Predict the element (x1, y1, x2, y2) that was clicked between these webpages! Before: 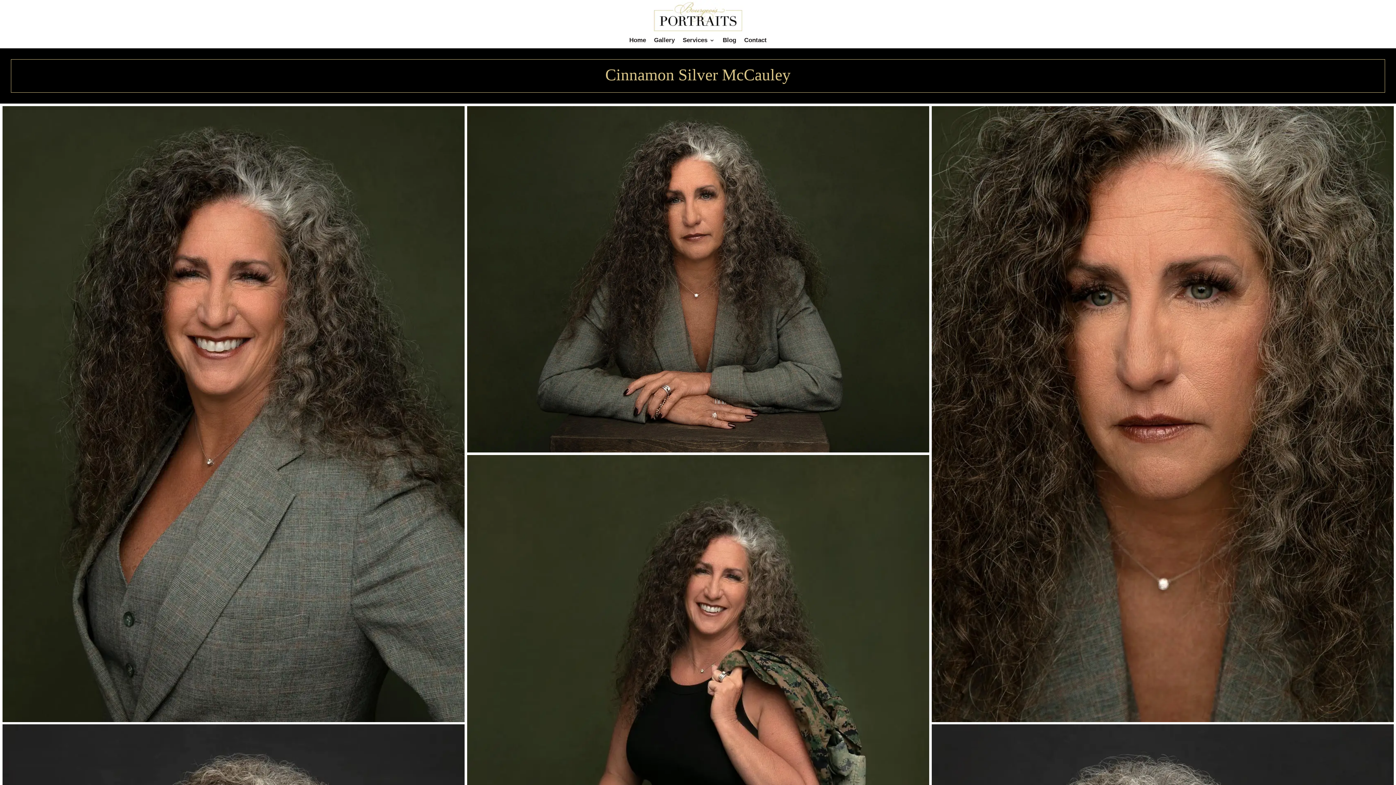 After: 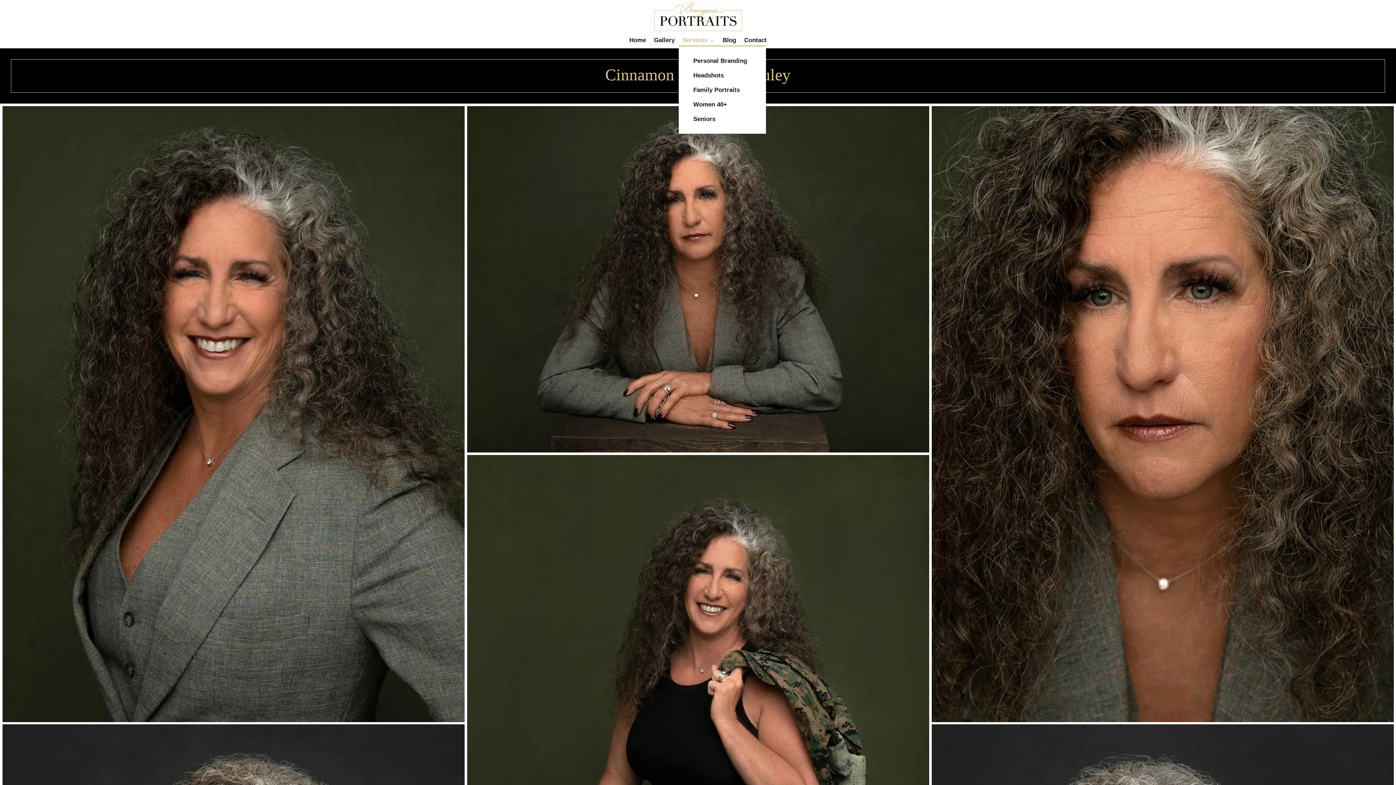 Action: label: Services bbox: (682, 37, 714, 45)